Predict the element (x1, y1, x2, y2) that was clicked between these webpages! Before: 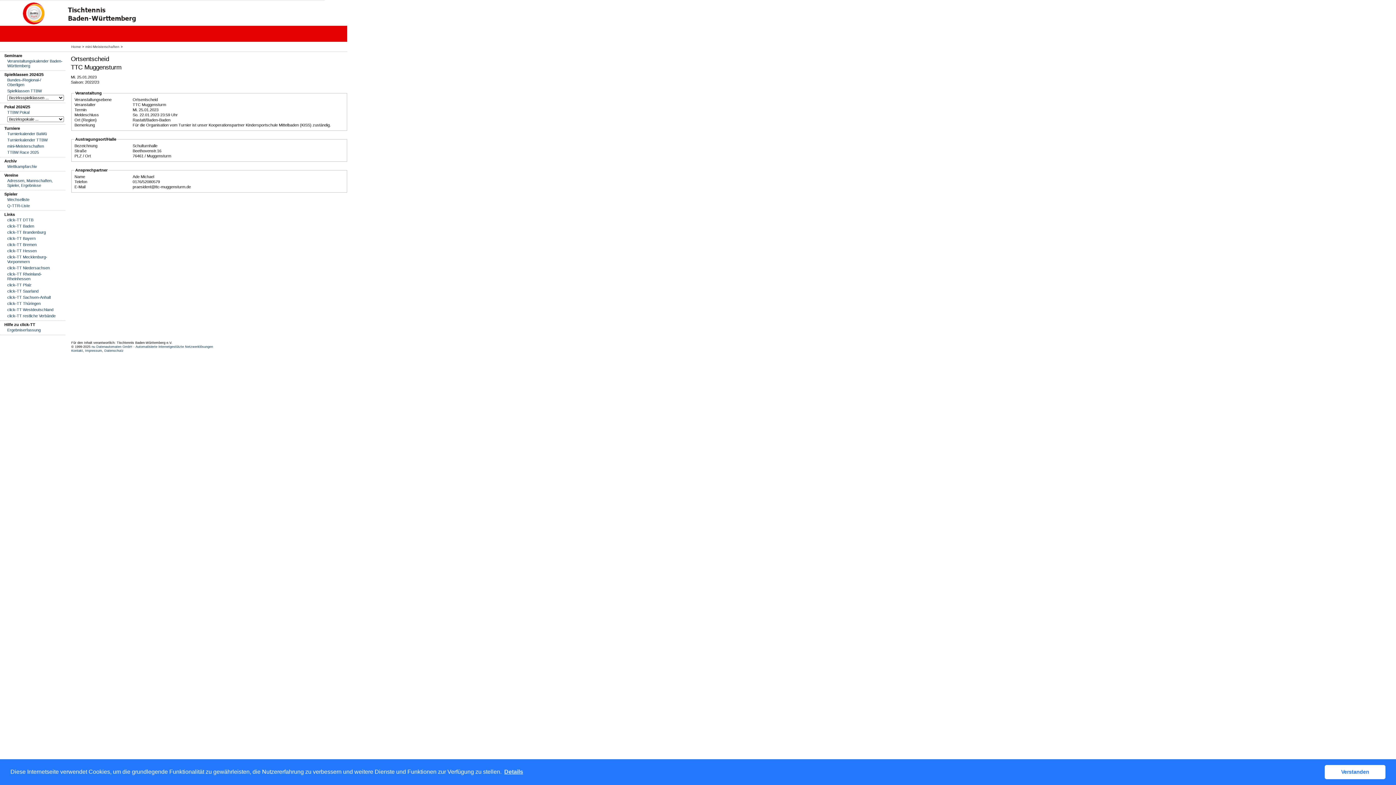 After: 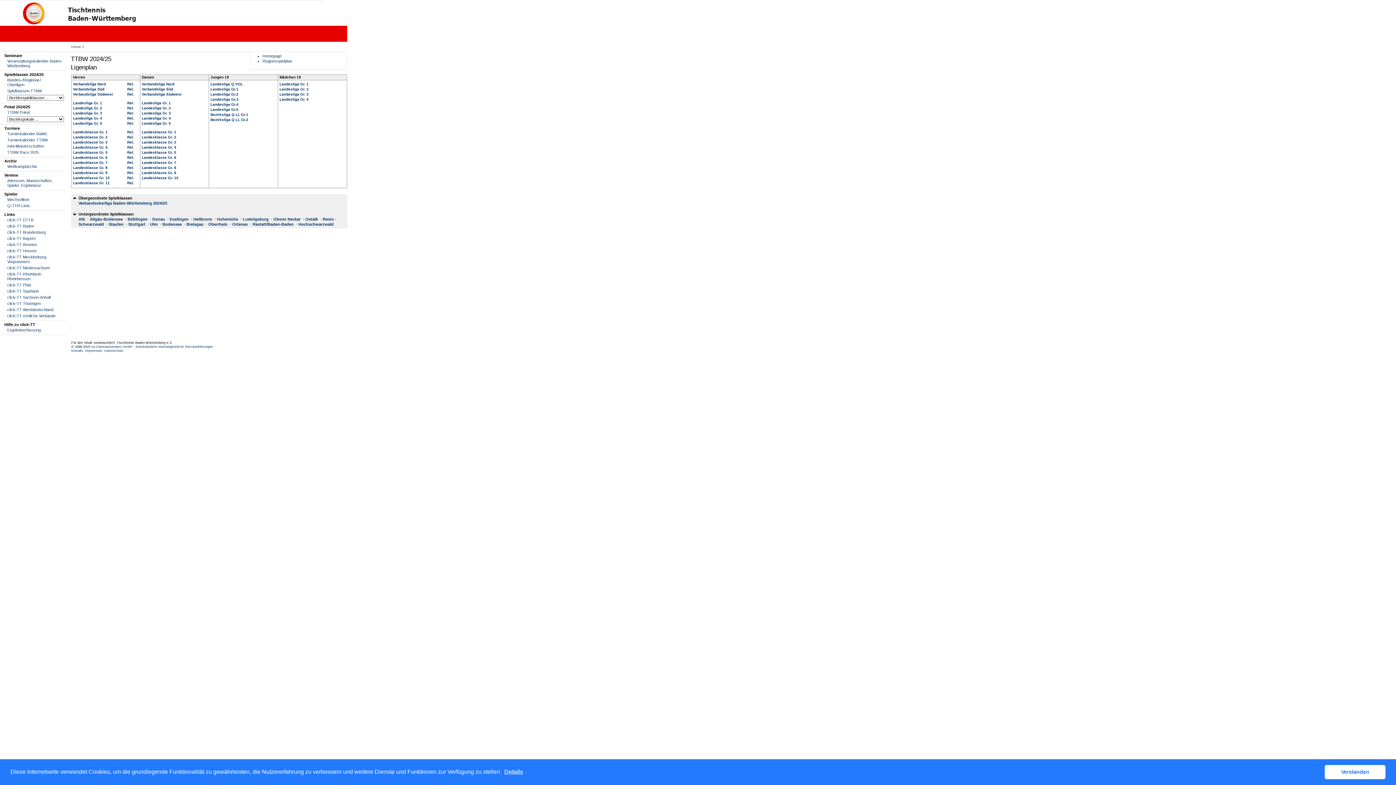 Action: bbox: (7, 88, 64, 93) label: Spielklassen TTBW